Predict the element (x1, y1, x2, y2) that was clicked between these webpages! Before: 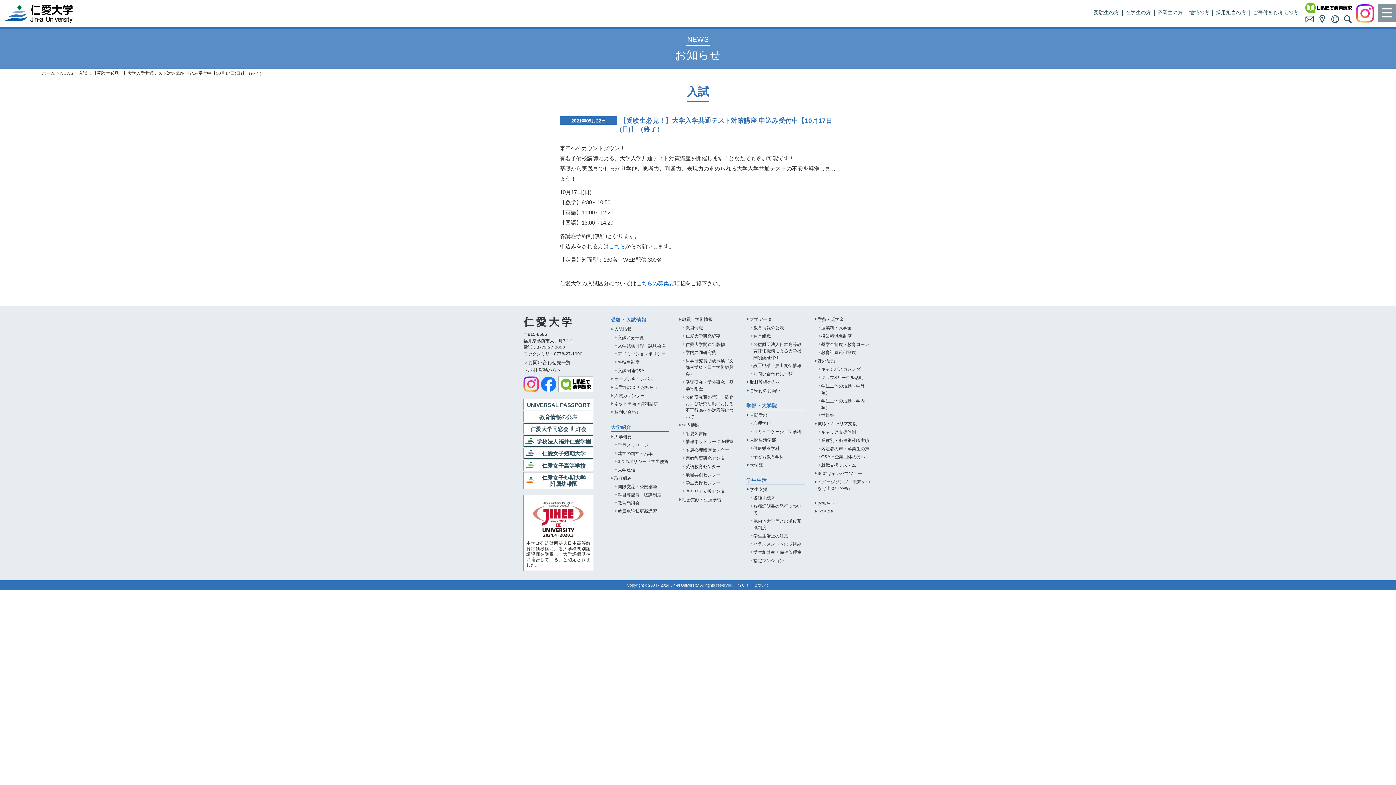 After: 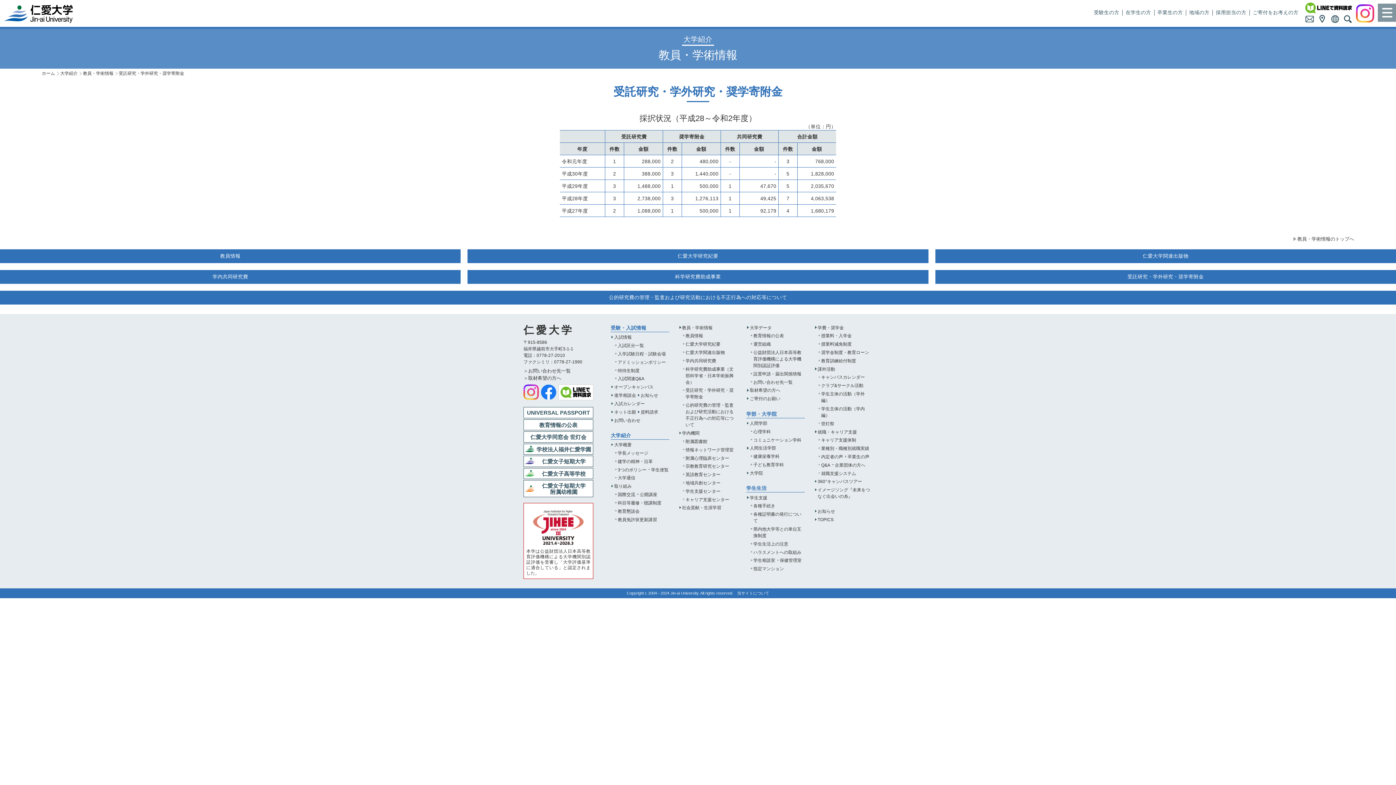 Action: label: 受託研究・学外研究・奨学寄附金 bbox: (685, 378, 737, 393)